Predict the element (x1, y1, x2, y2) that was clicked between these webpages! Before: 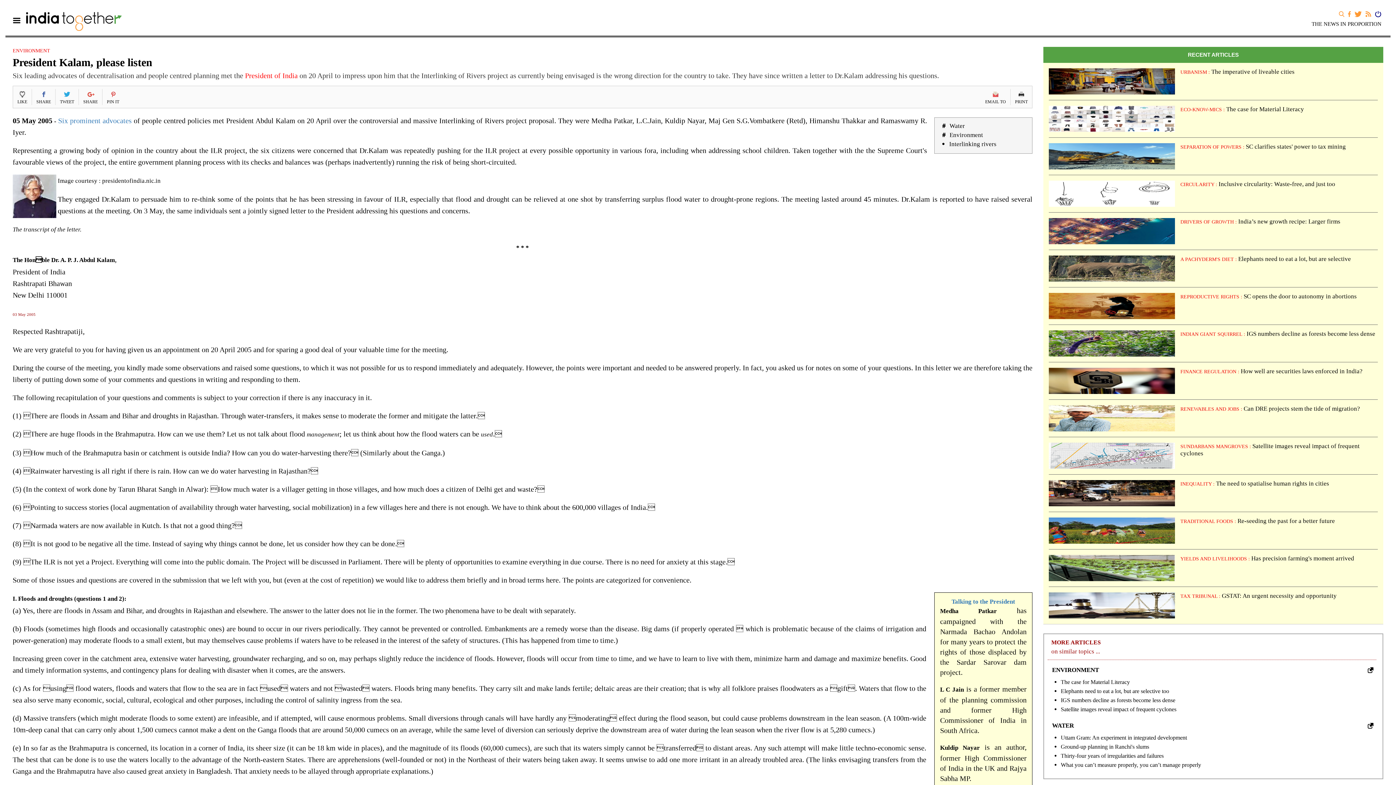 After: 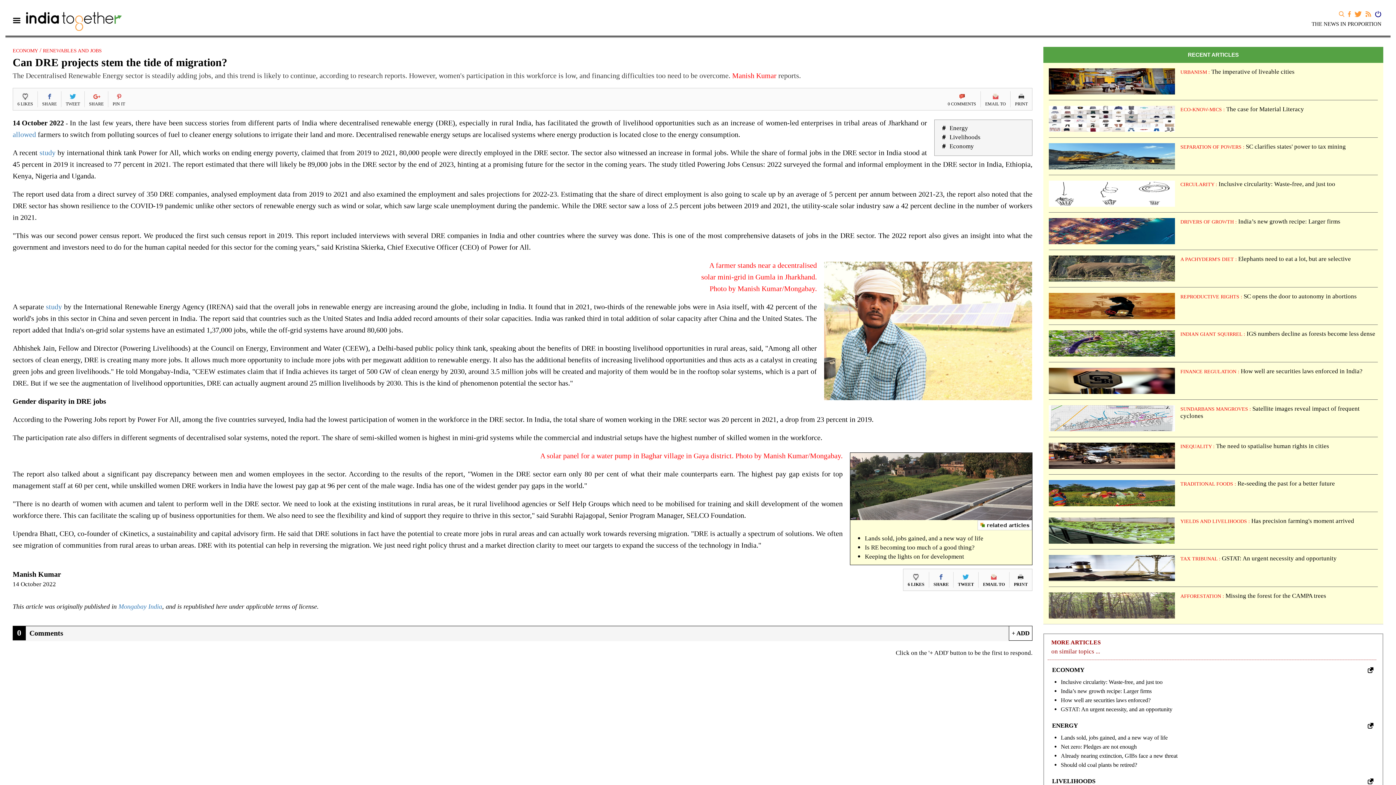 Action: bbox: (1180, 405, 1244, 412) label: RENEWABLES AND JOBS : 